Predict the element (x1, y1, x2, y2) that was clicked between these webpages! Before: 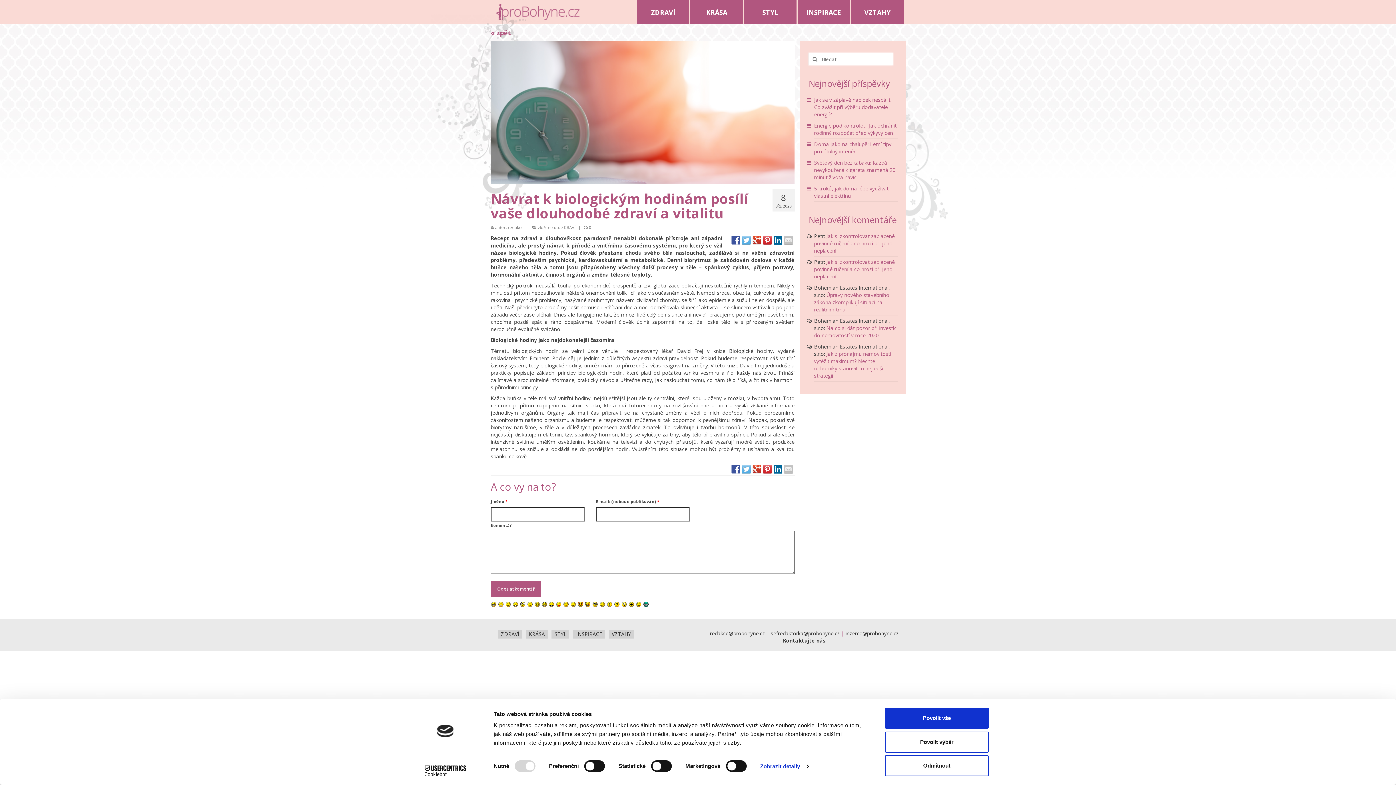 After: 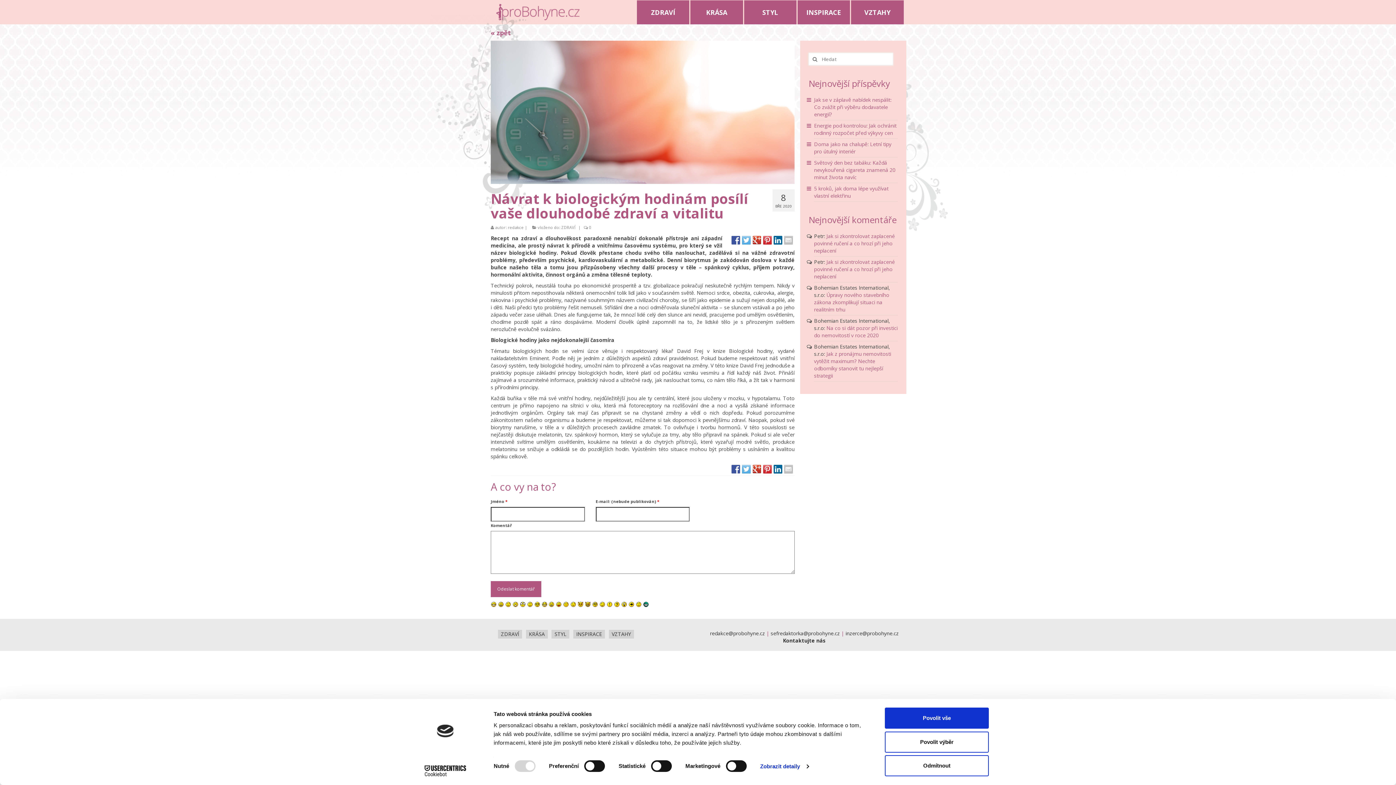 Action: bbox: (784, 236, 793, 244)